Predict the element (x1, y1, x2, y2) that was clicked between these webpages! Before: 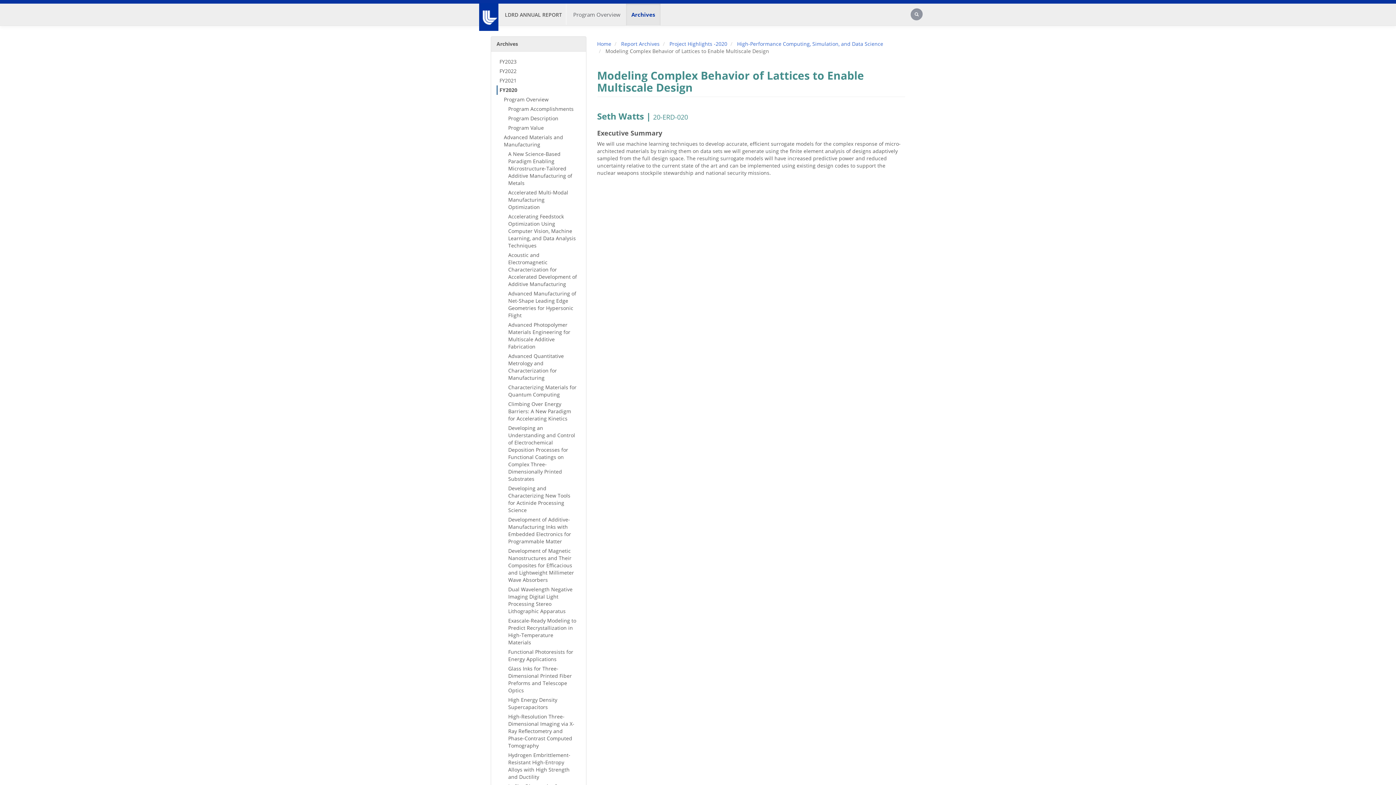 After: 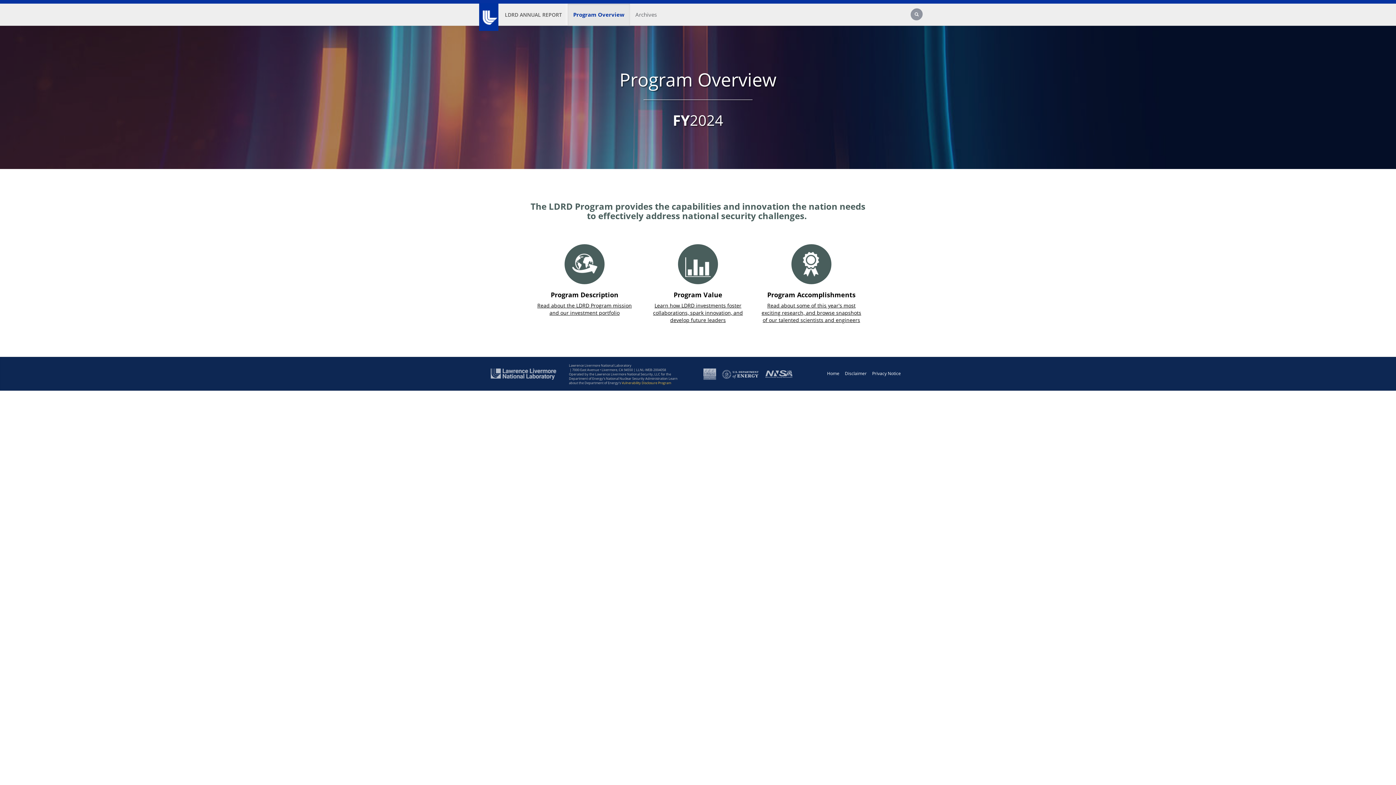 Action: bbox: (567, 3, 626, 25) label: Program Overview - Main Nav